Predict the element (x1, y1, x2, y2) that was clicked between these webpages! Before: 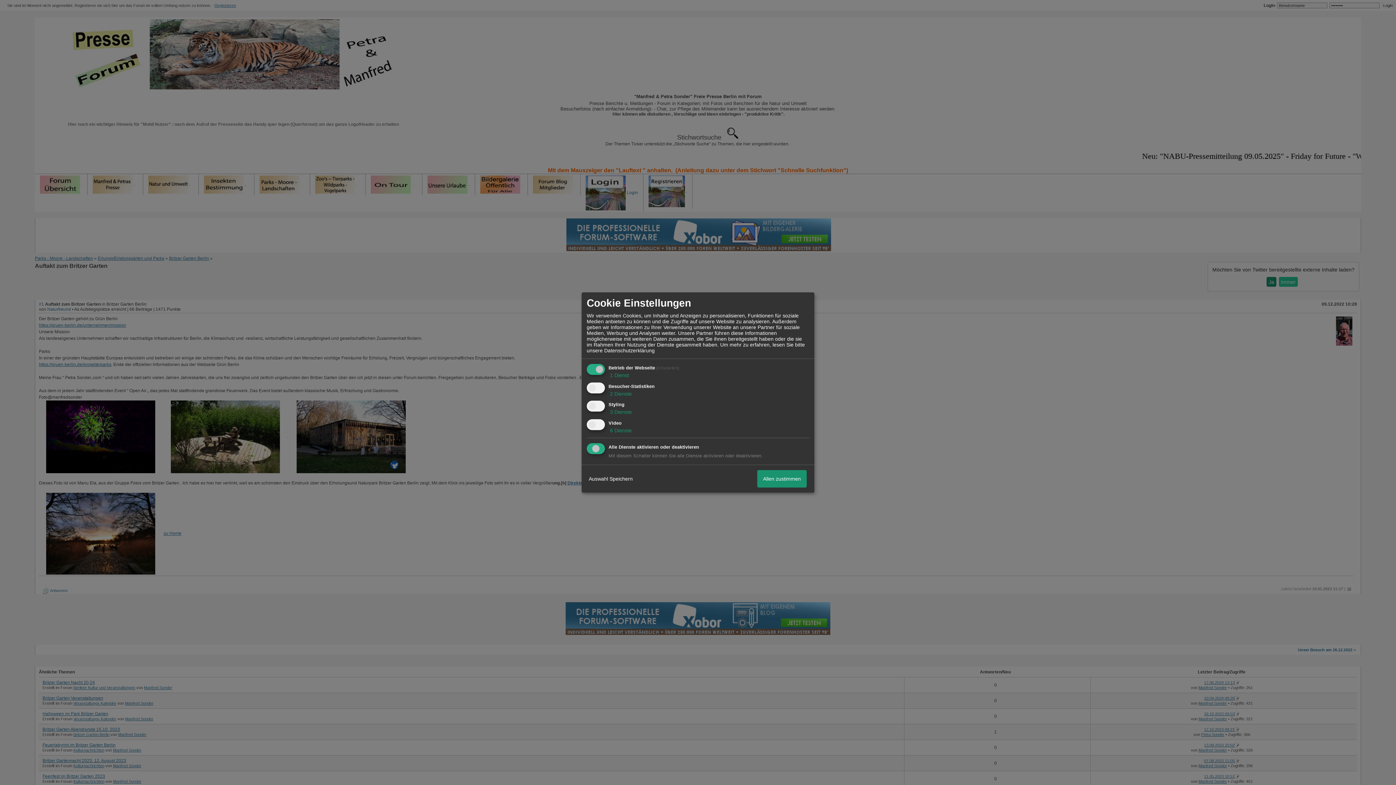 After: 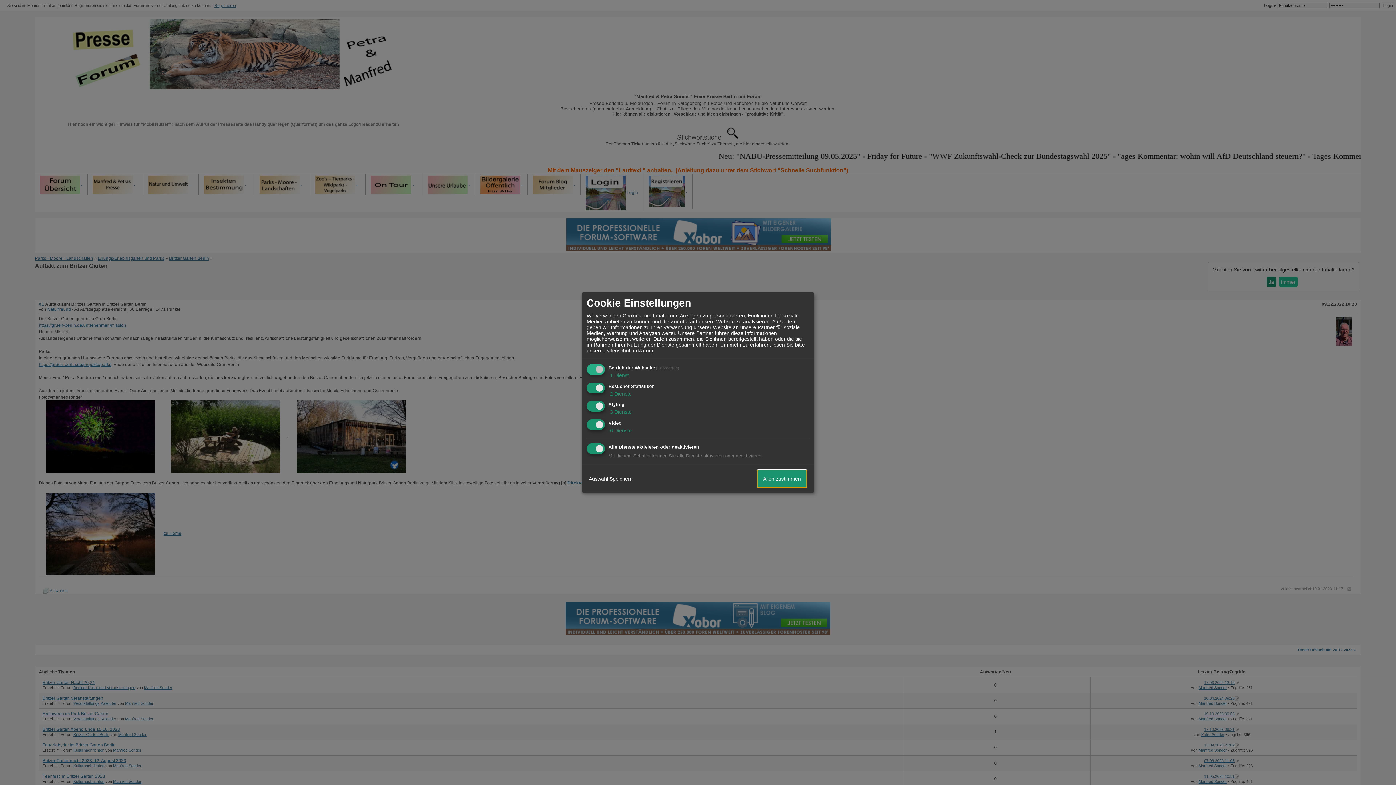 Action: label: Allen zustimmen bbox: (757, 470, 806, 487)